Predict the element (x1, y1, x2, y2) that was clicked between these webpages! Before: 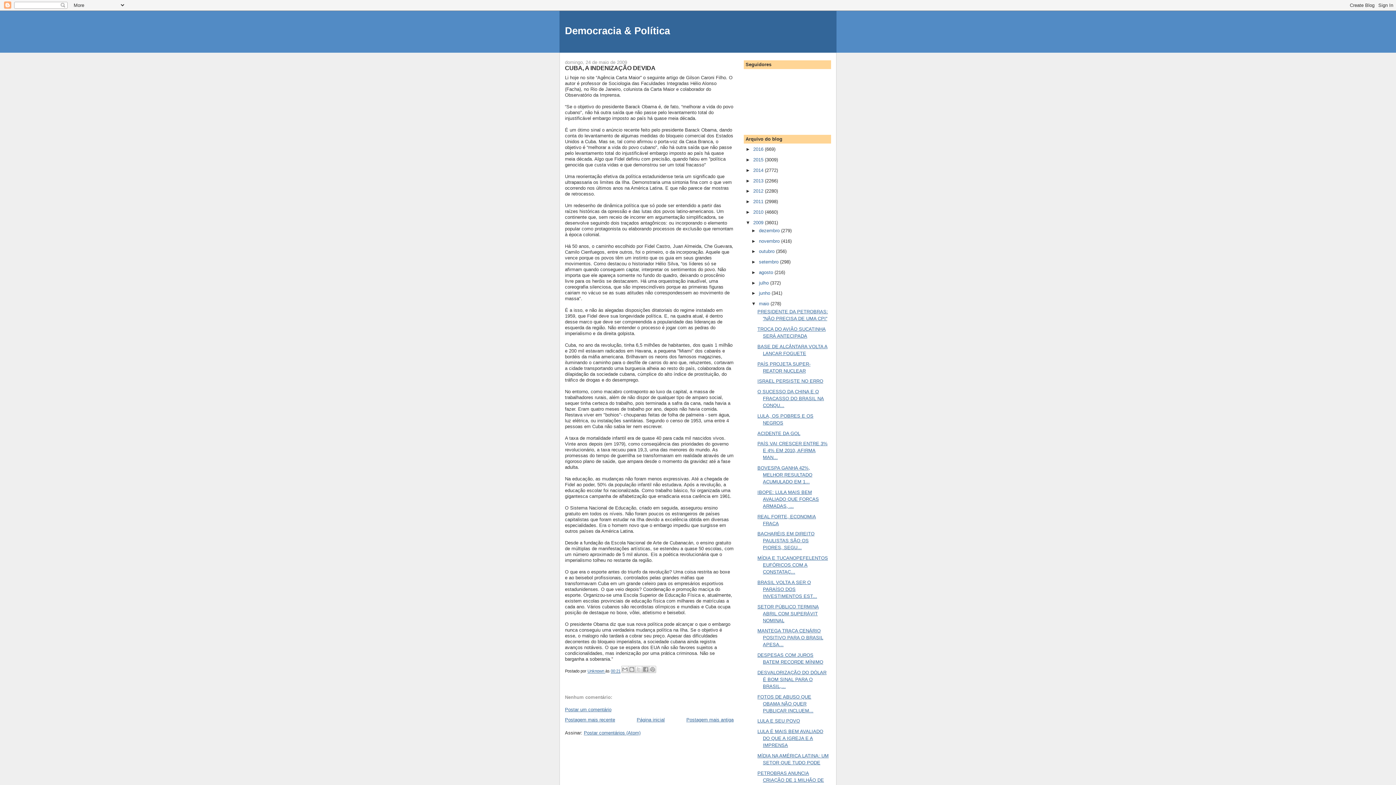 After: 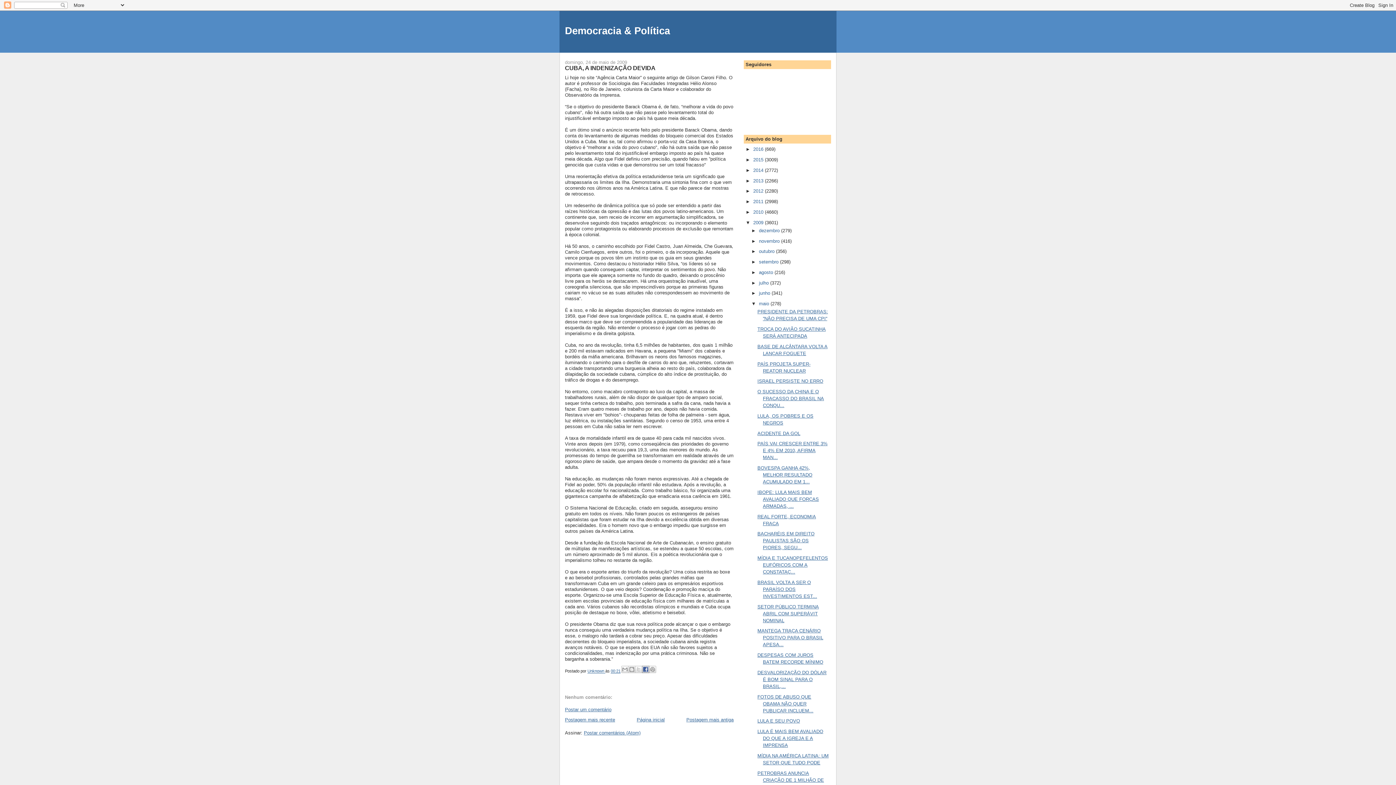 Action: bbox: (642, 666, 649, 673) label: Compartilhar no Facebook